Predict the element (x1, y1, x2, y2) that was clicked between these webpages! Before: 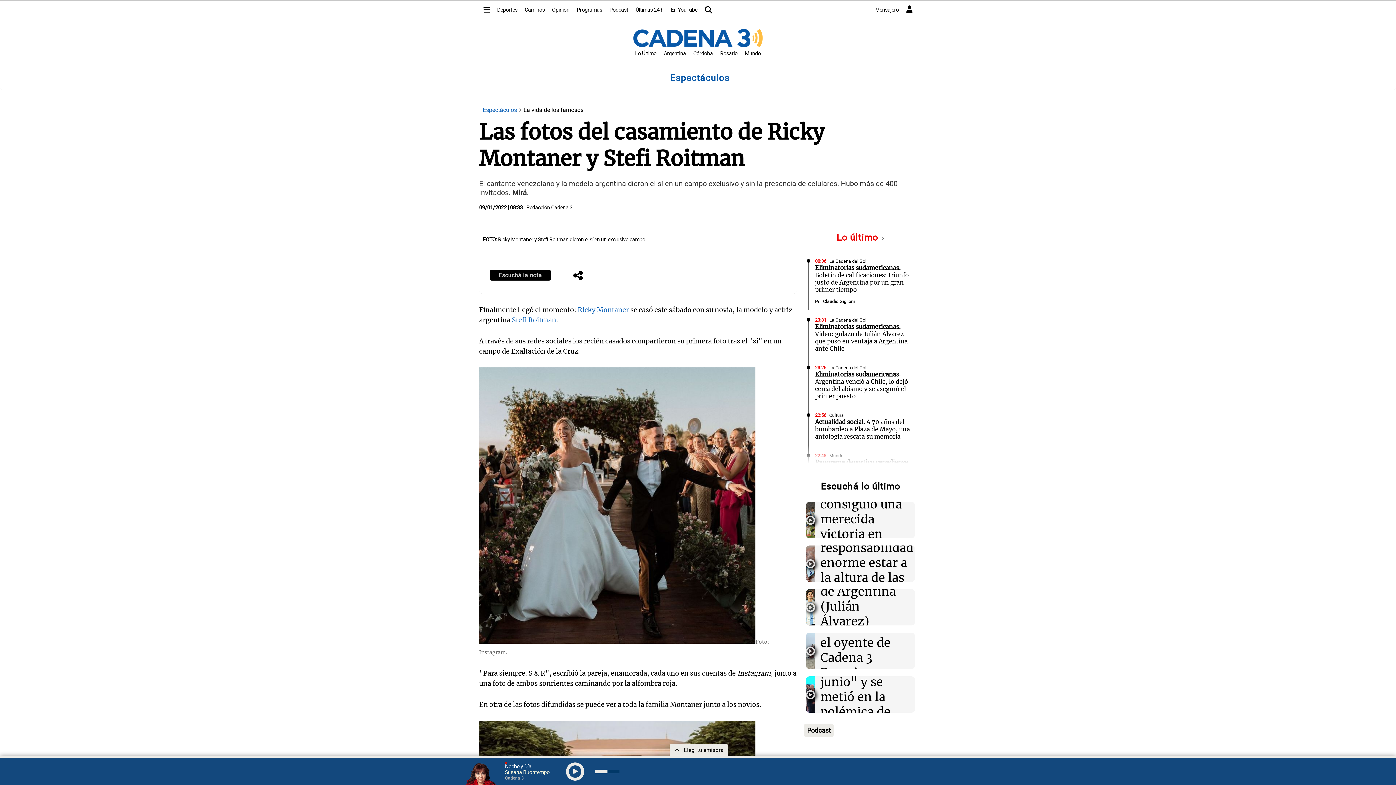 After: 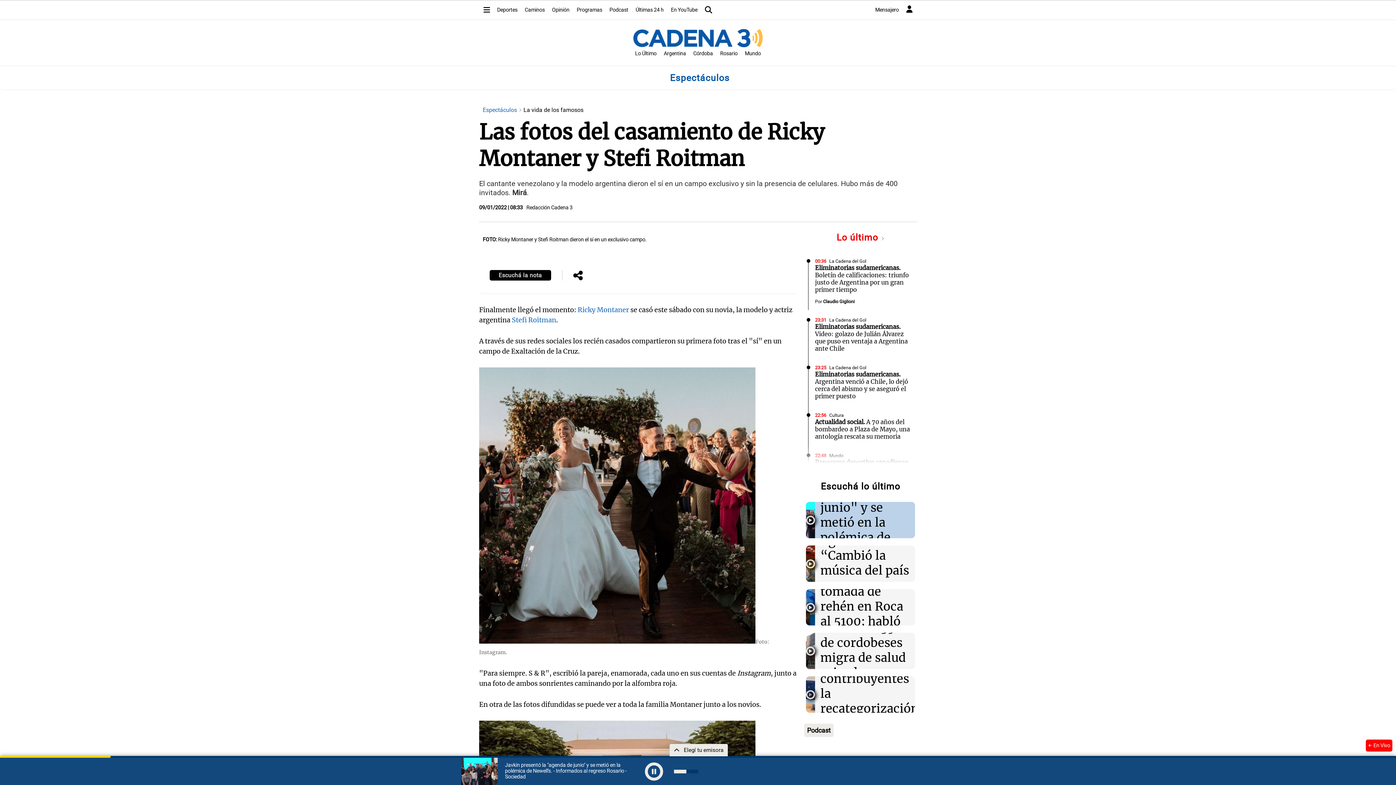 Action: bbox: (807, 711, 813, 722)